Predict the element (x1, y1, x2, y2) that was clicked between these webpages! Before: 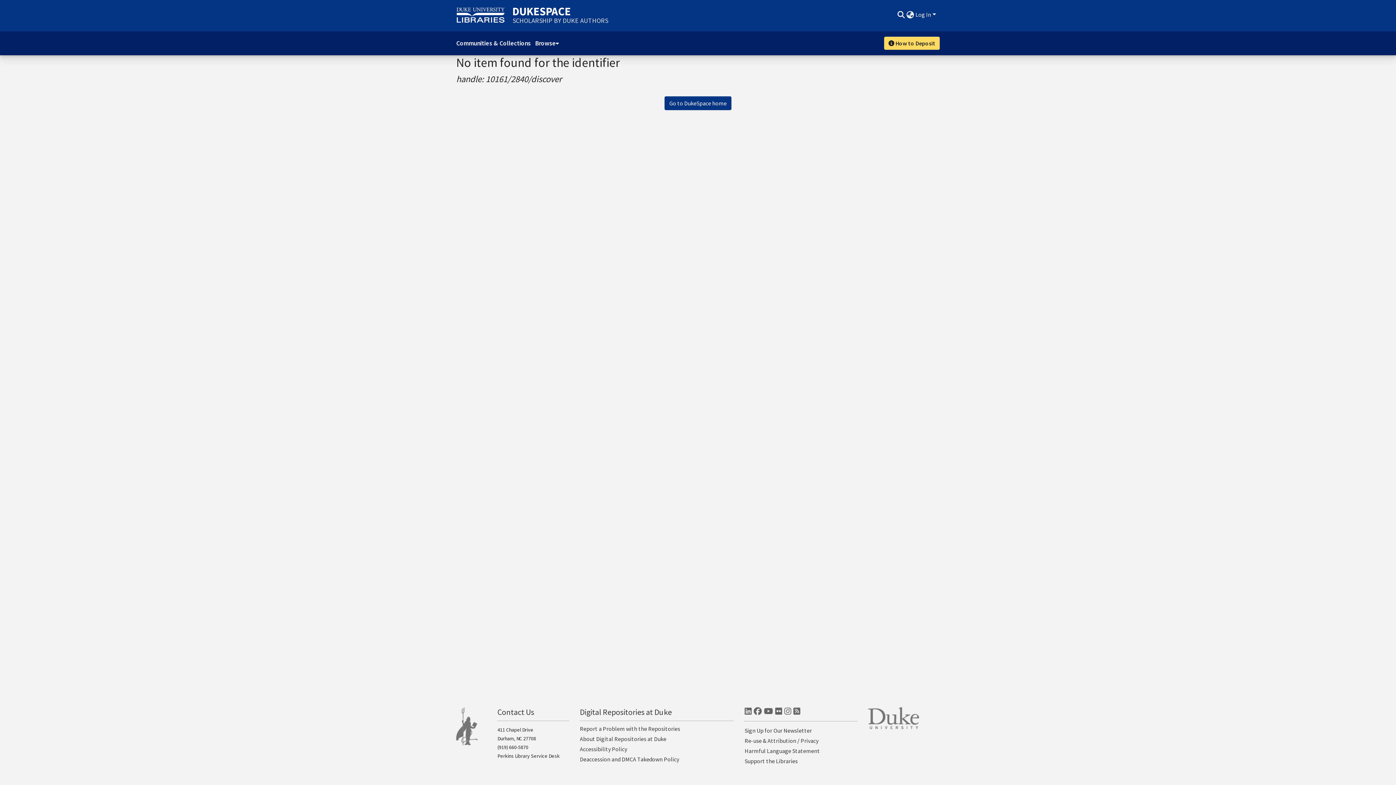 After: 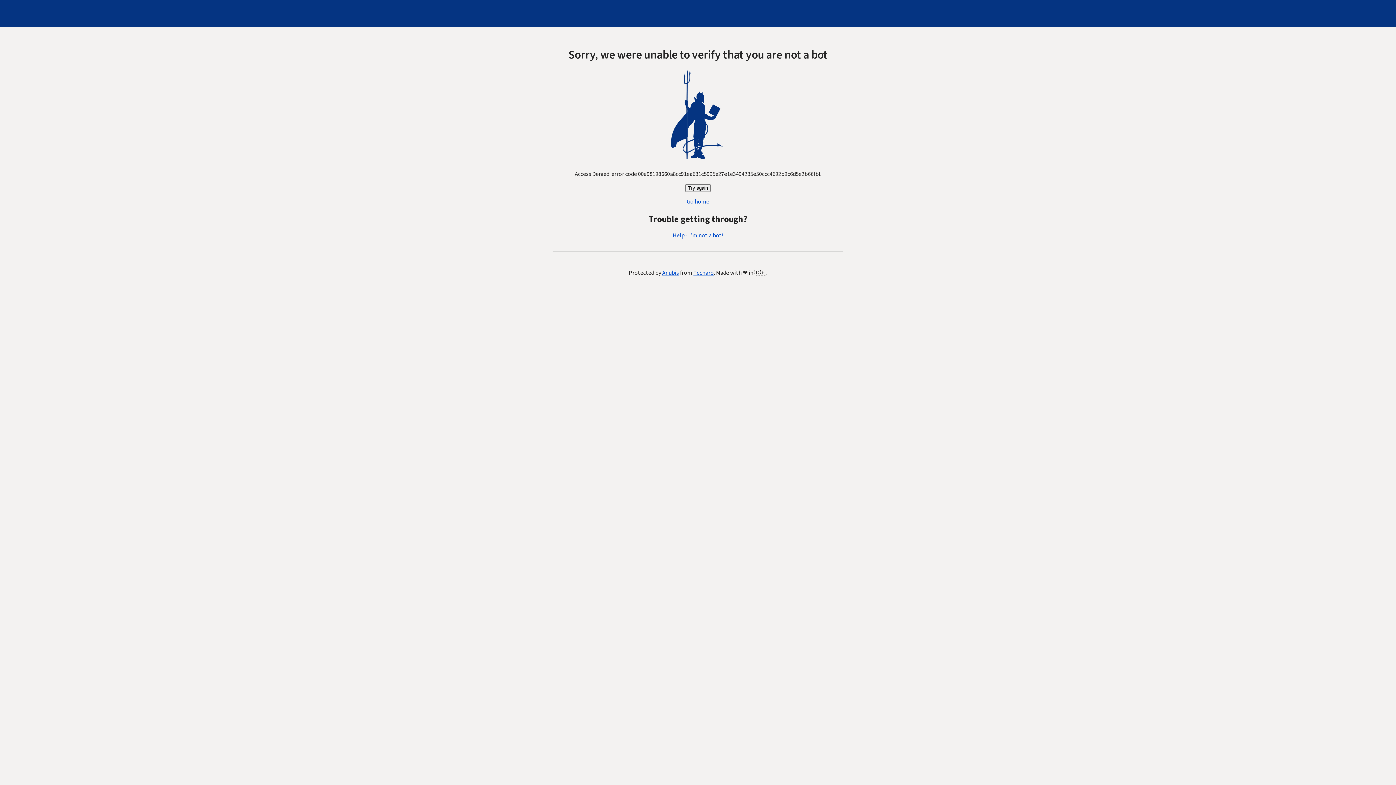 Action: label: Digital Repositories at Duke bbox: (579, 707, 671, 717)